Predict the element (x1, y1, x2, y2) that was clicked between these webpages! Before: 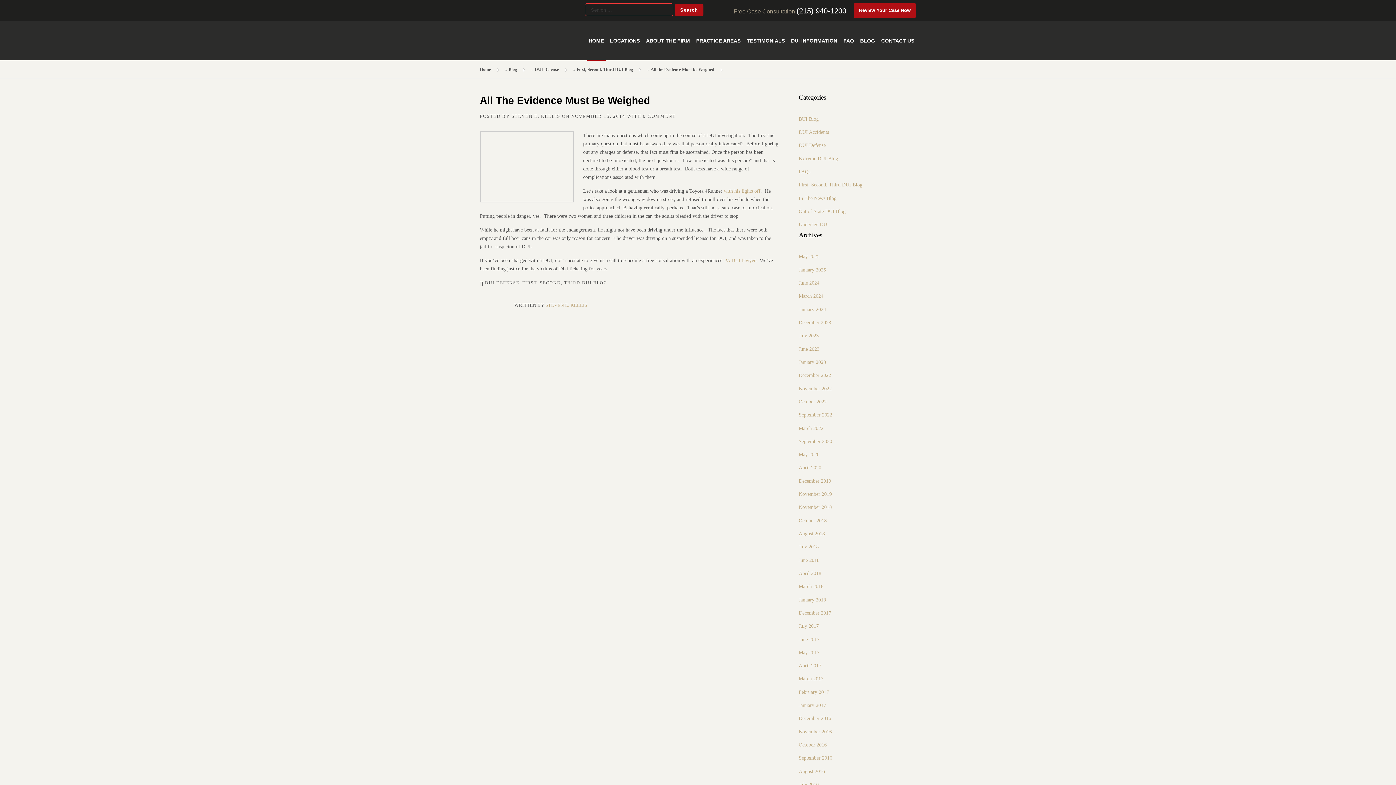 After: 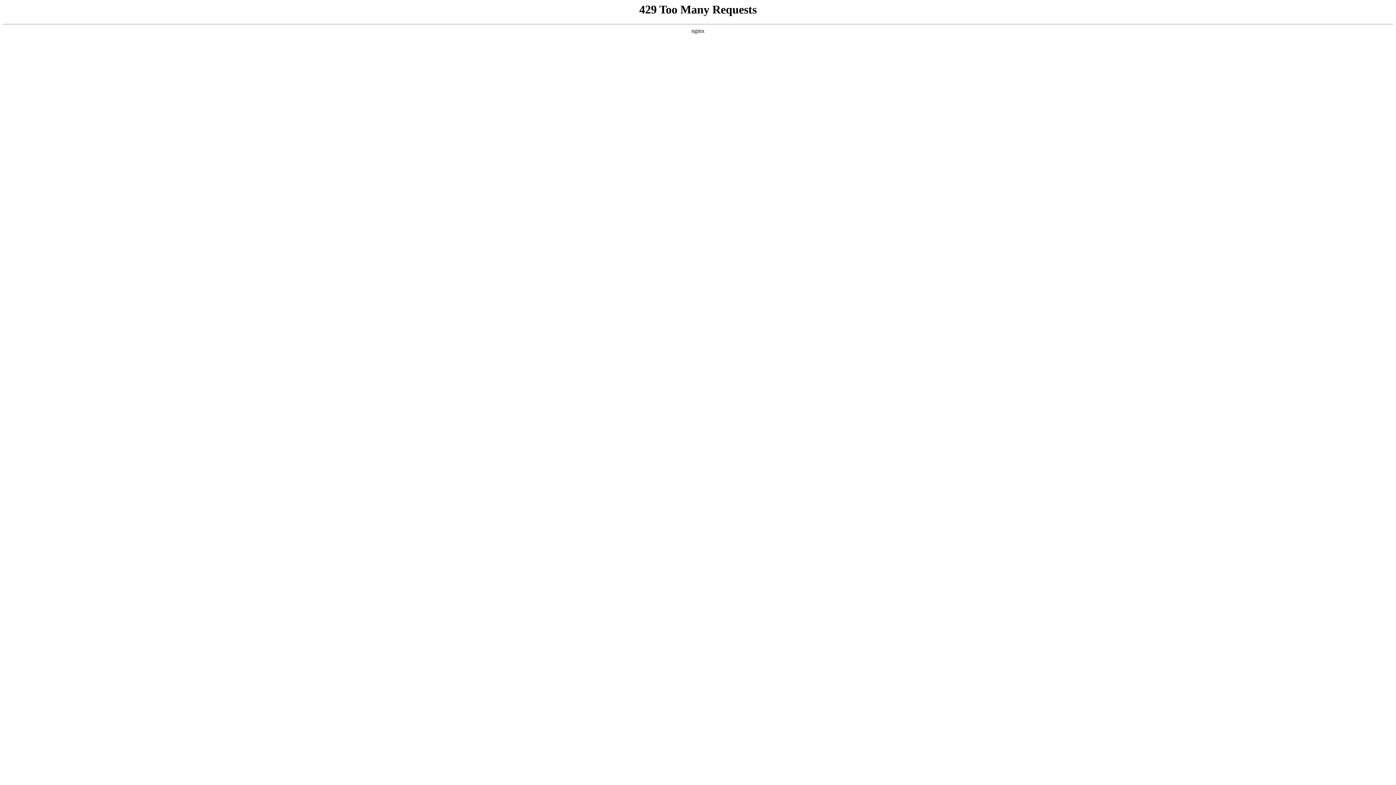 Action: label: TESTIMONIALS bbox: (745, 20, 786, 60)